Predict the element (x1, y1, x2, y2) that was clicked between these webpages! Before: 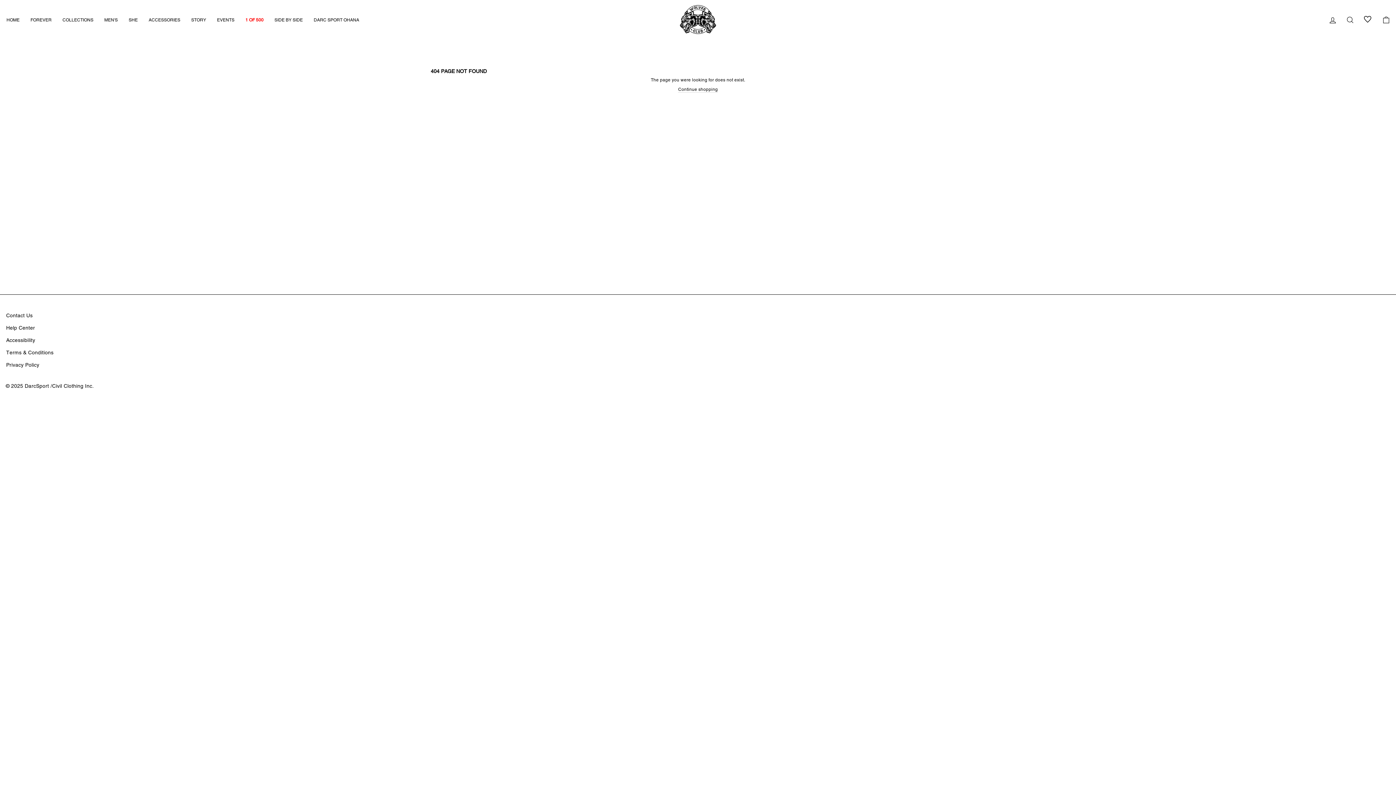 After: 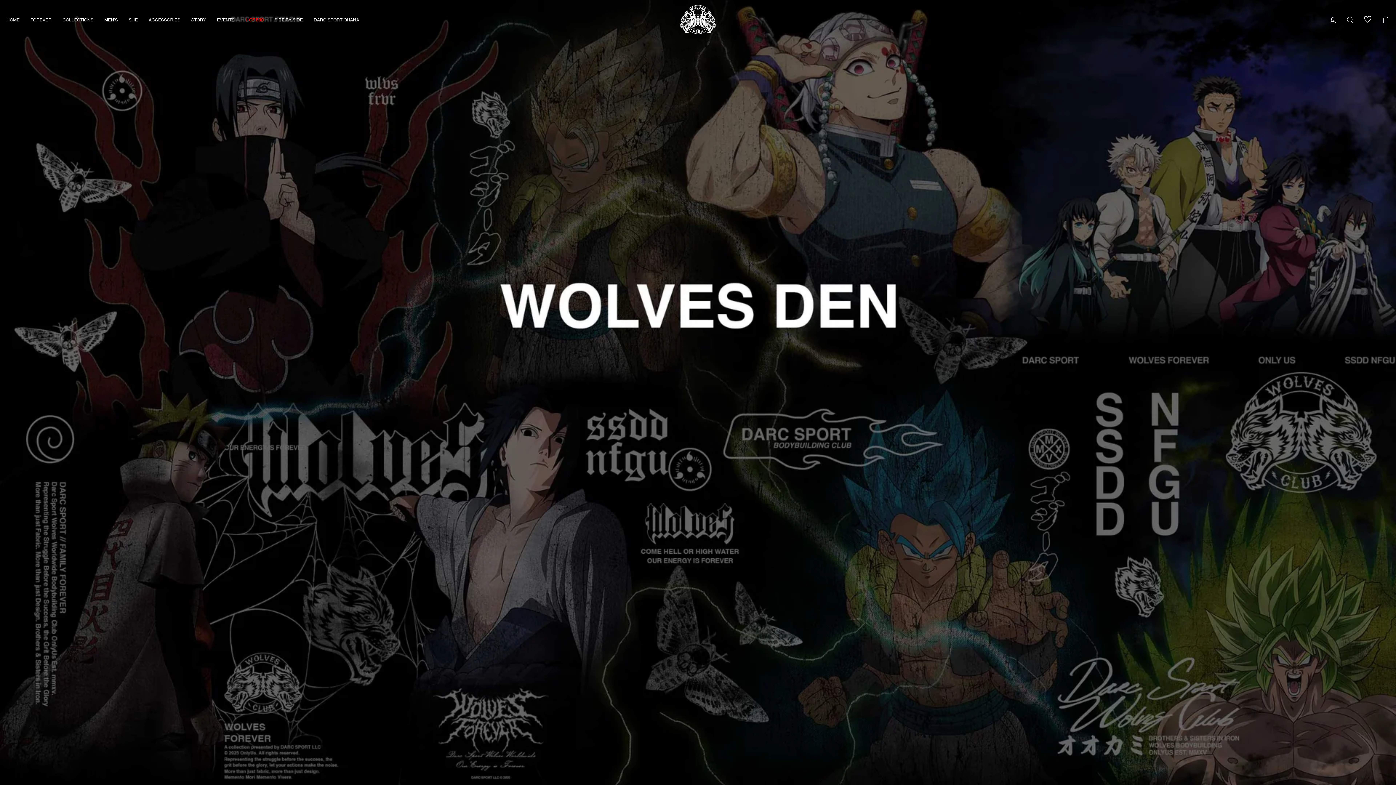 Action: bbox: (680, 1, 716, 38)